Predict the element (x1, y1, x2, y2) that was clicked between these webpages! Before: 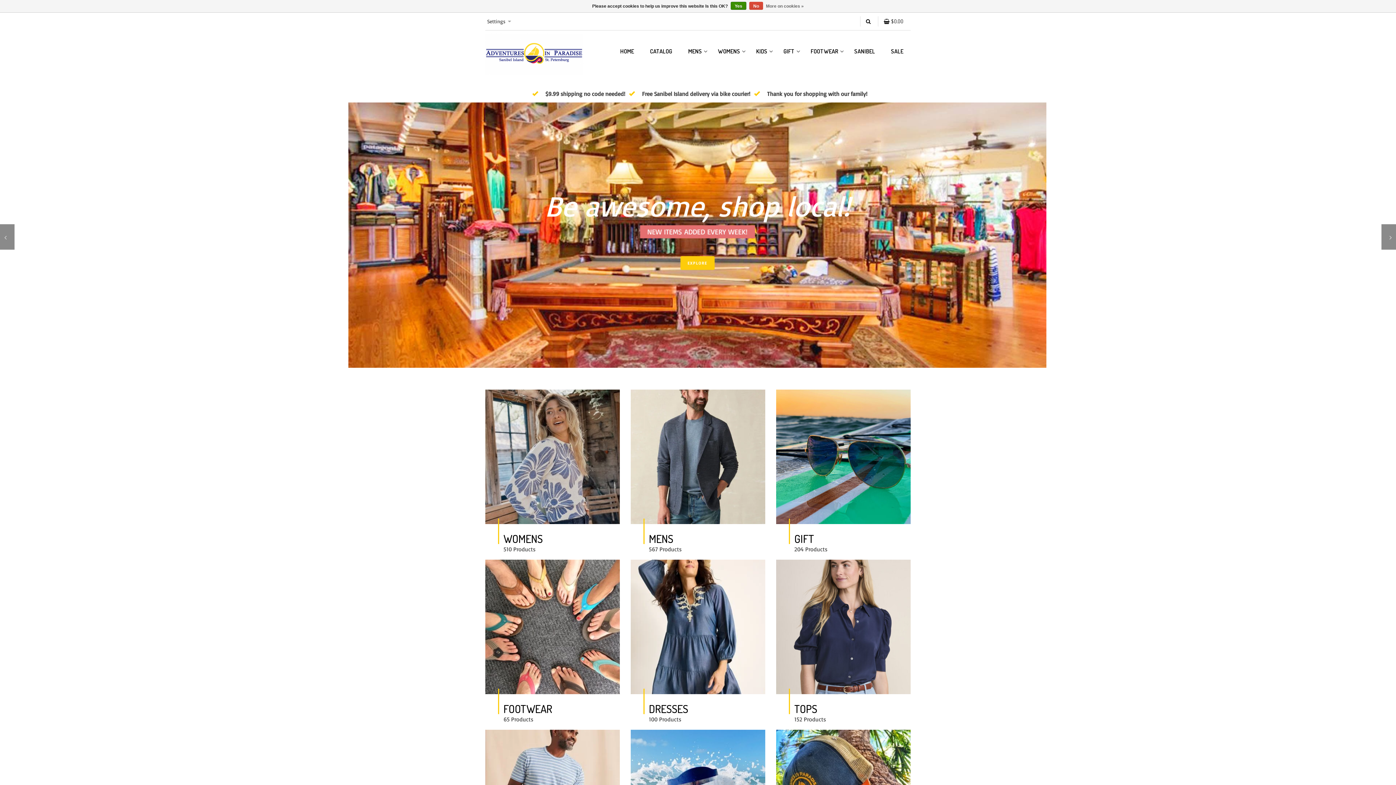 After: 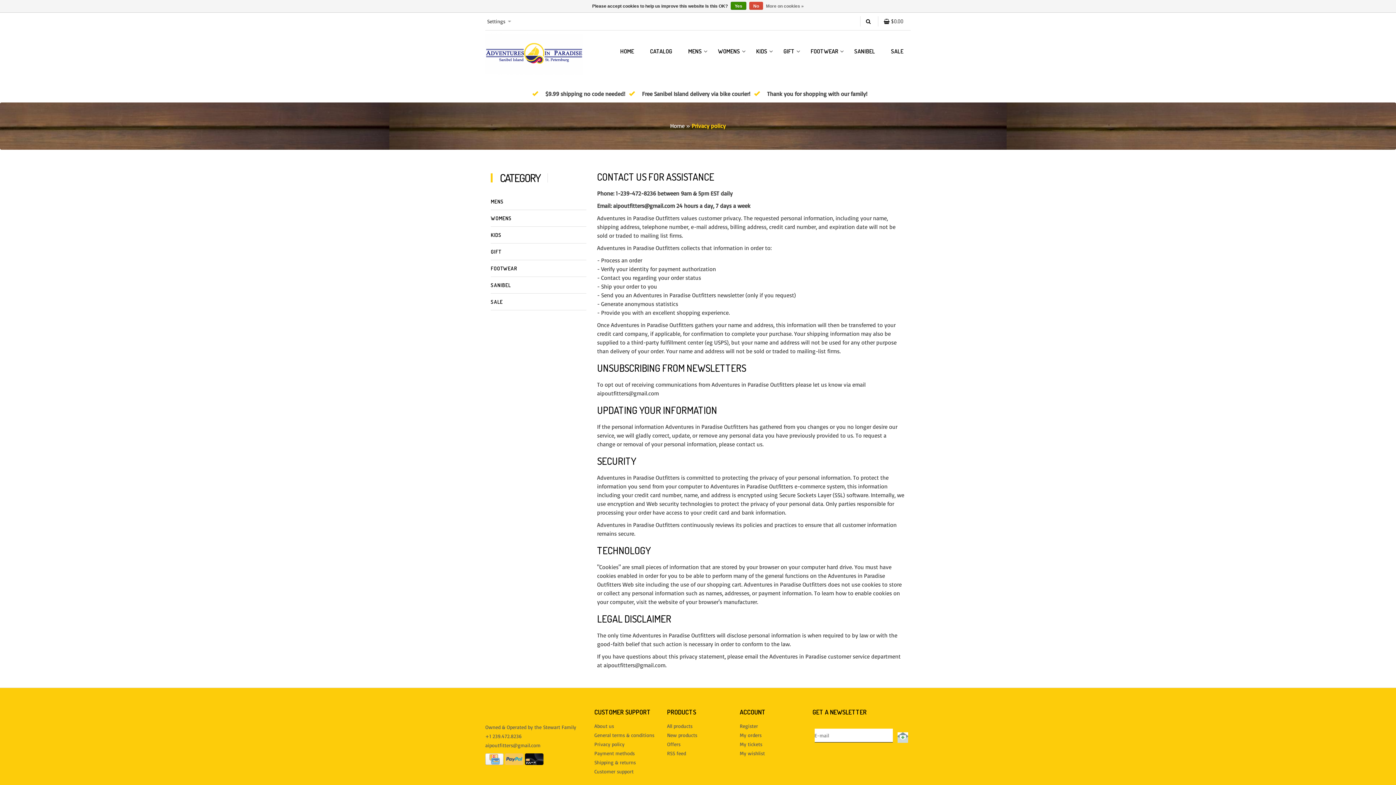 Action: label: More on cookies » bbox: (766, 1, 804, 10)